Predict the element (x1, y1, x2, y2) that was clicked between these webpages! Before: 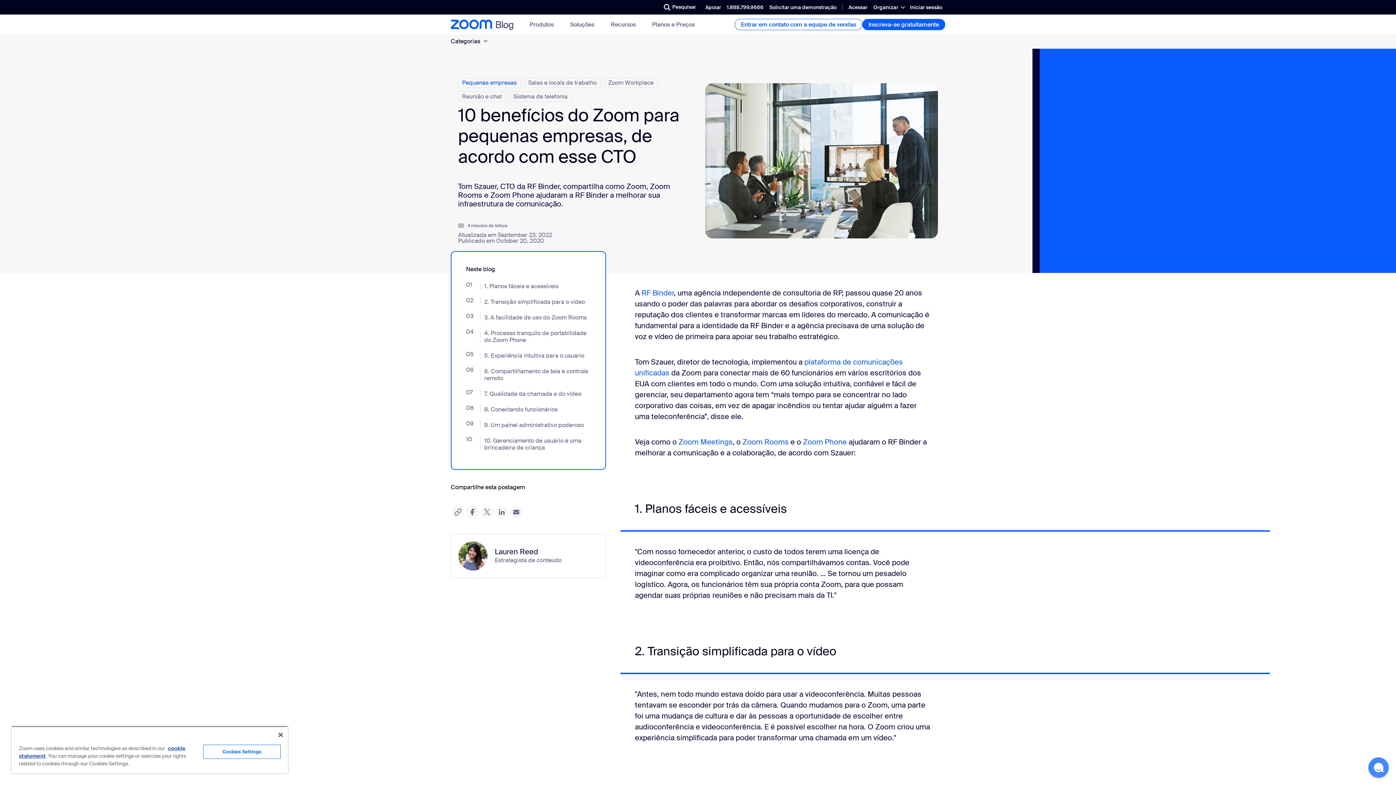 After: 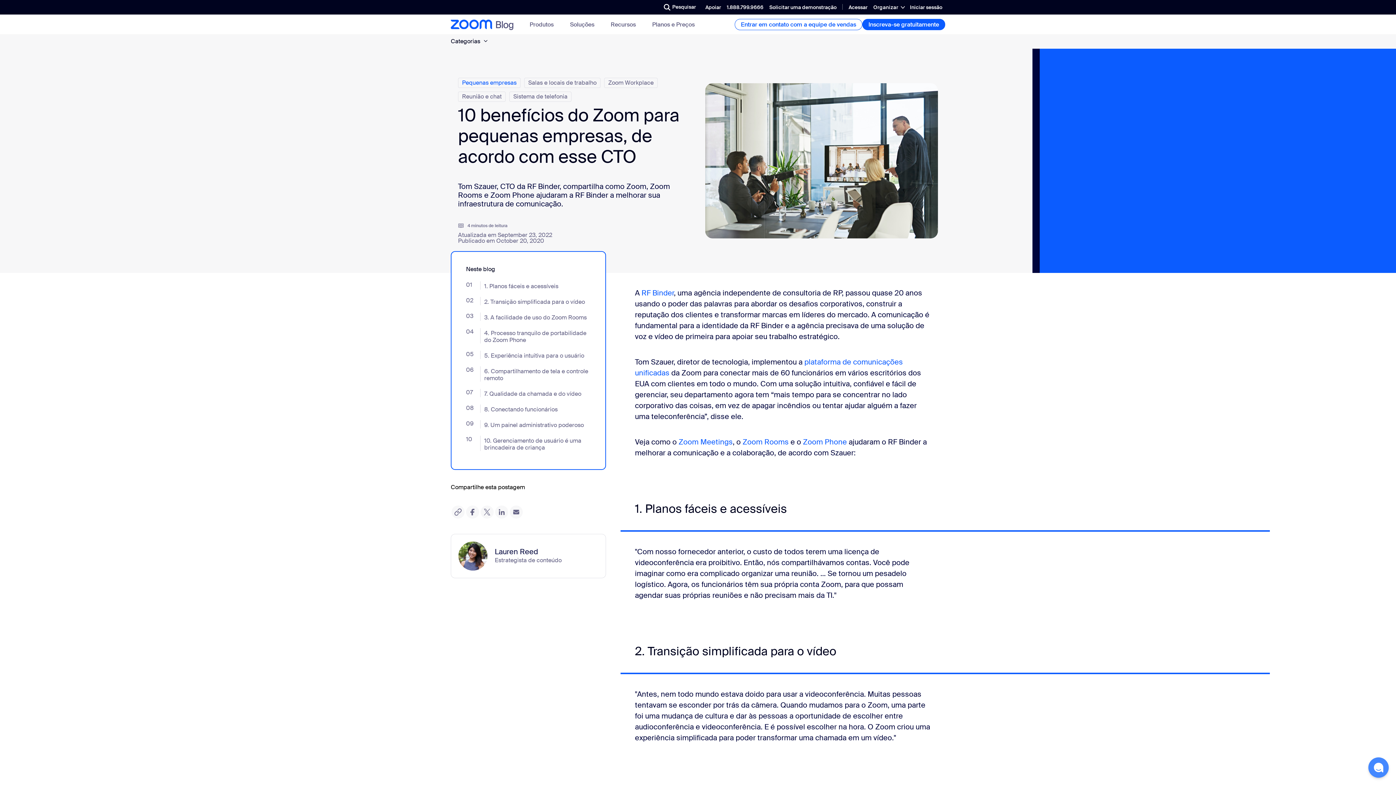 Action: label: RF Binder bbox: (641, 288, 674, 297)